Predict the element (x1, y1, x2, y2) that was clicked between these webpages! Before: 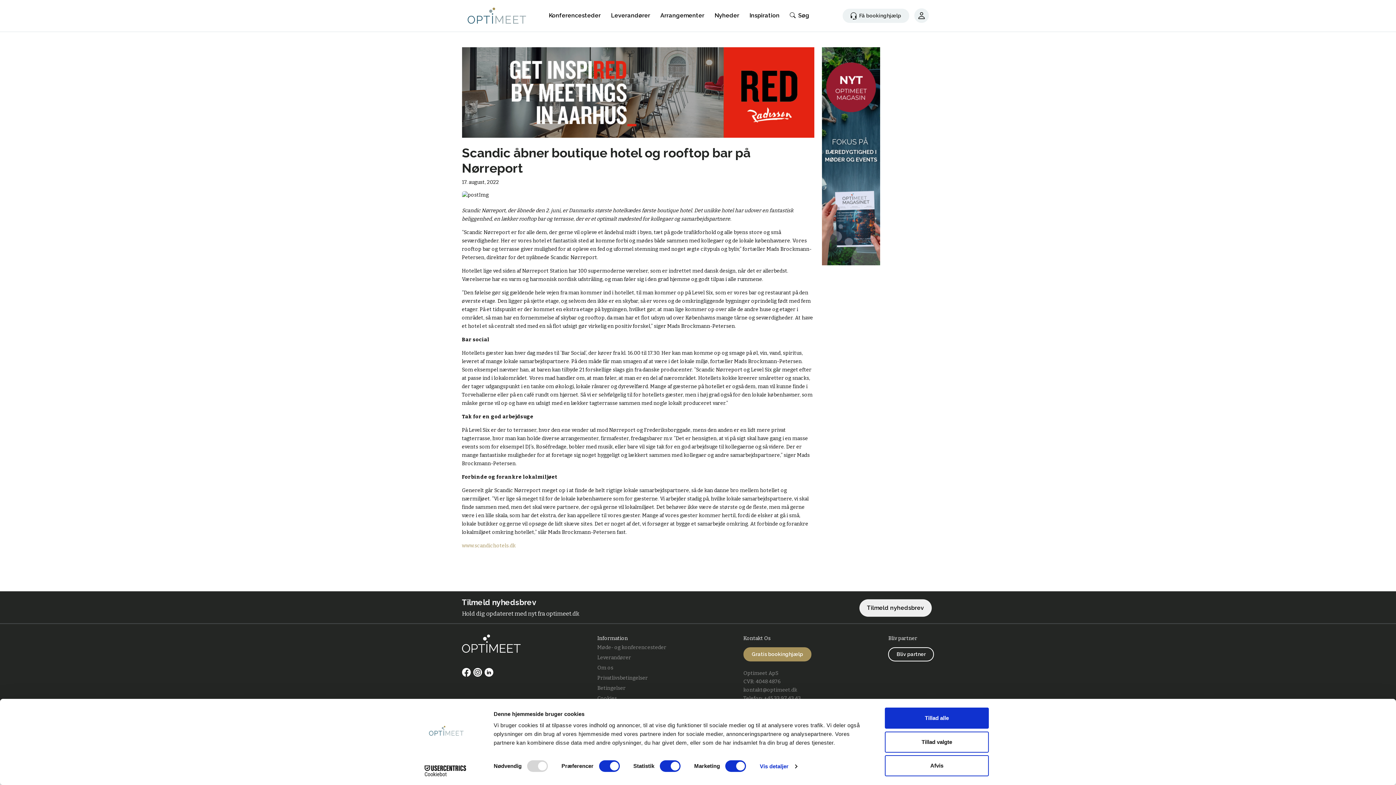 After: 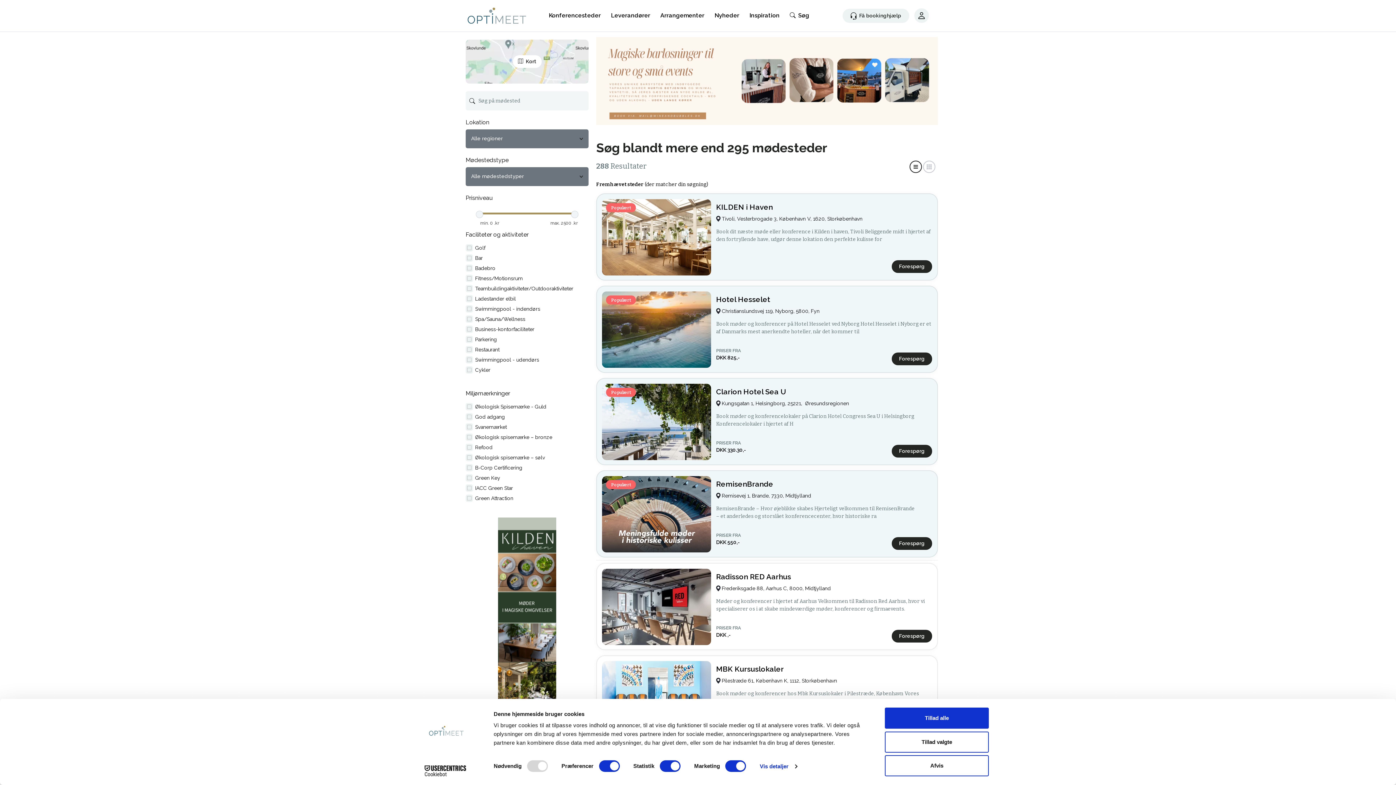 Action: label: Møde- og konferencesteder bbox: (597, 644, 666, 650)